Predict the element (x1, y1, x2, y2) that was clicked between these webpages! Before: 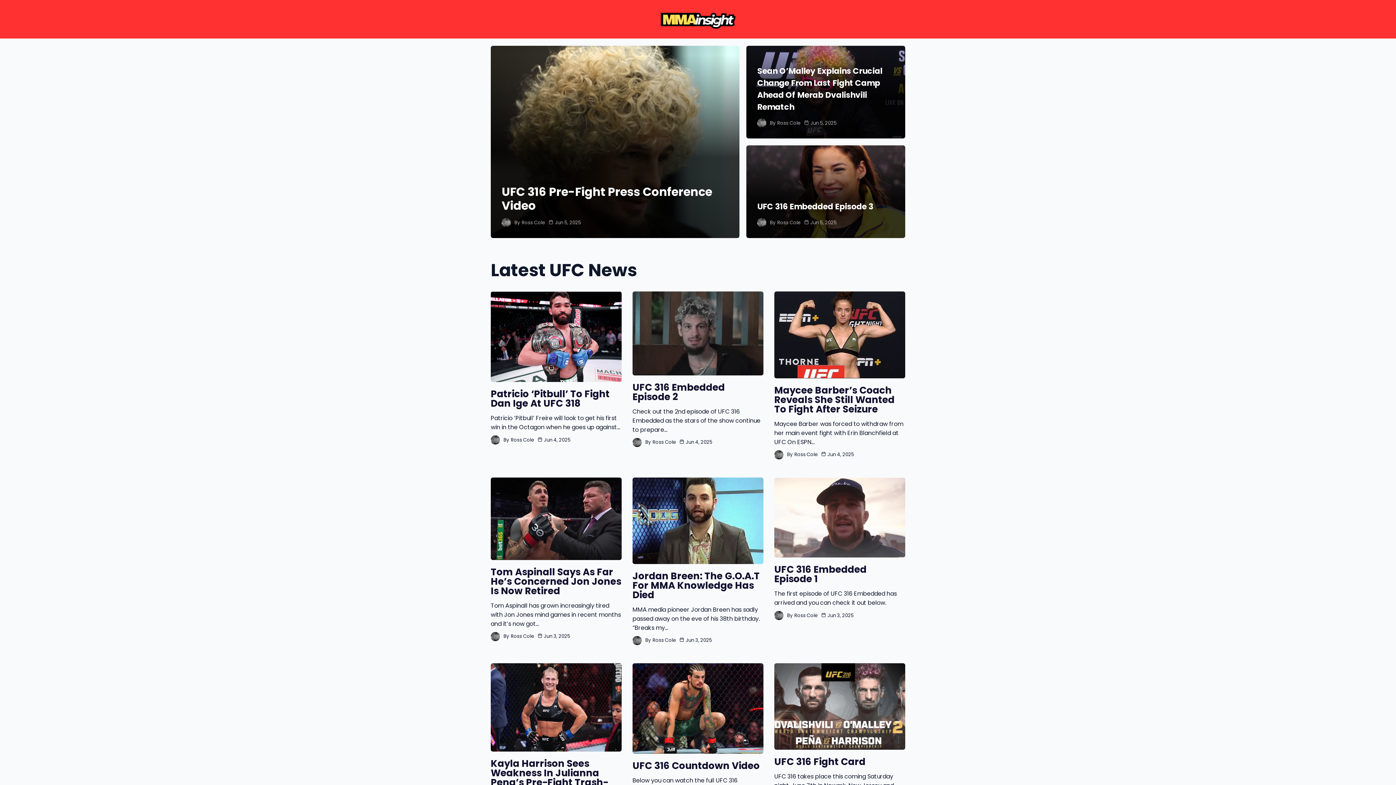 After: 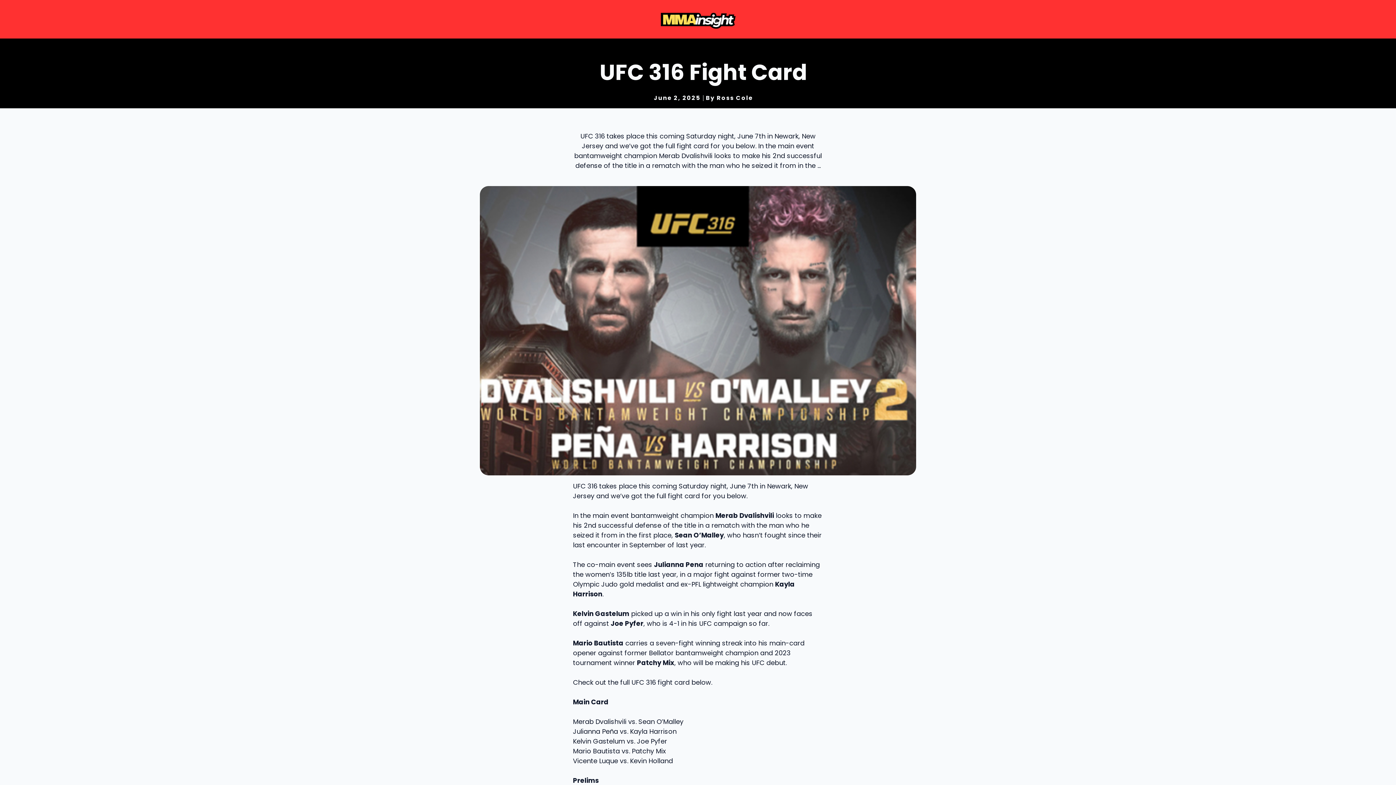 Action: bbox: (774, 755, 865, 768) label: UFC 316 Fight Card